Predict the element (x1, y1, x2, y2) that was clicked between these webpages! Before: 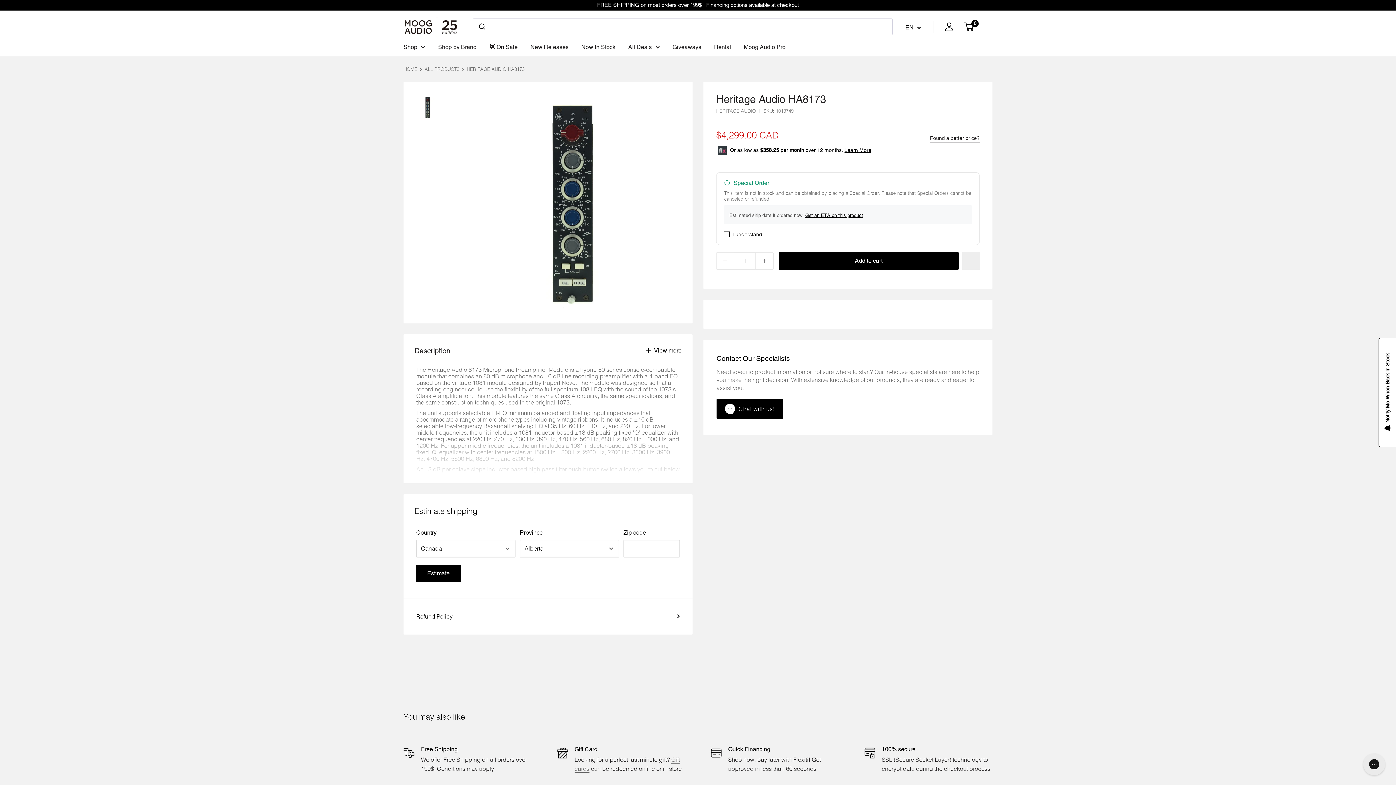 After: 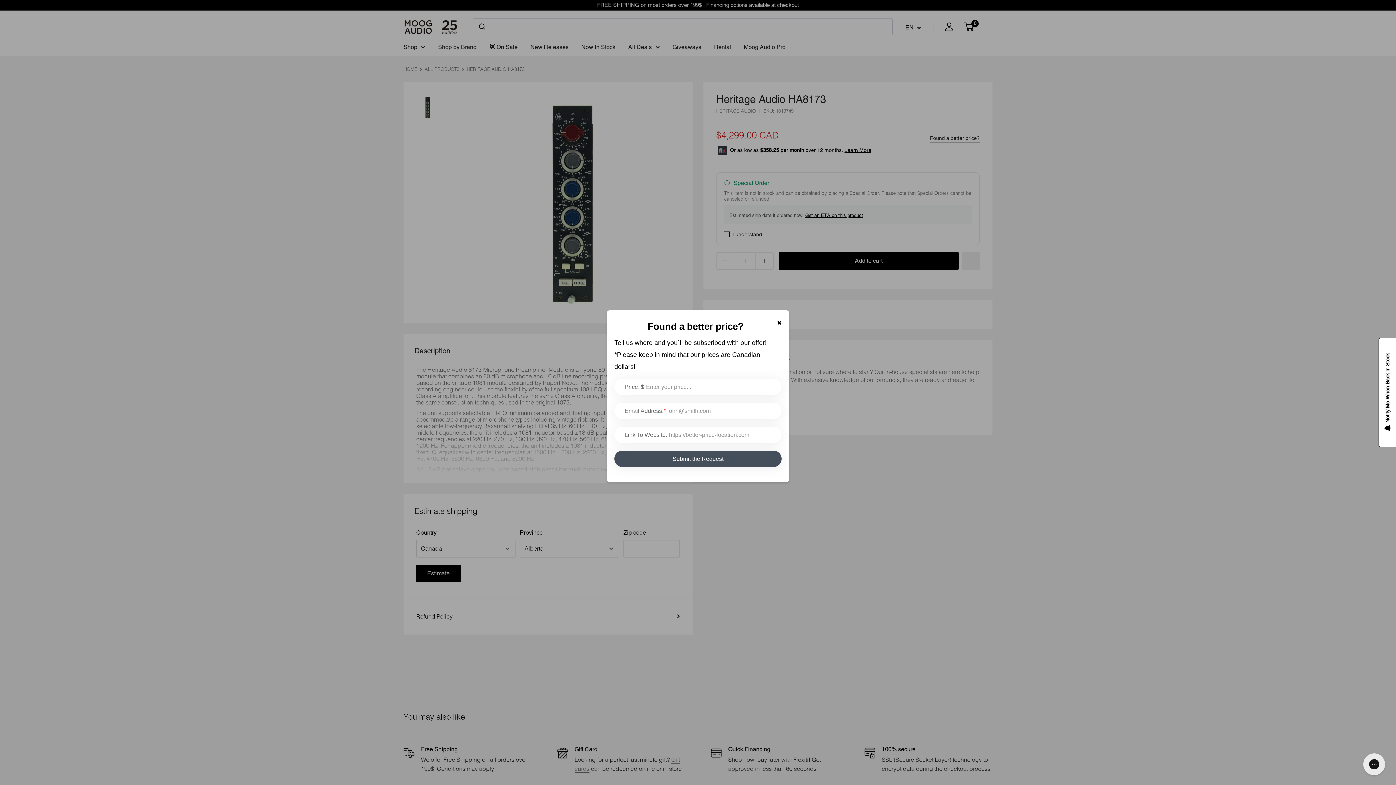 Action: bbox: (930, 135, 980, 142) label: Found a better price?